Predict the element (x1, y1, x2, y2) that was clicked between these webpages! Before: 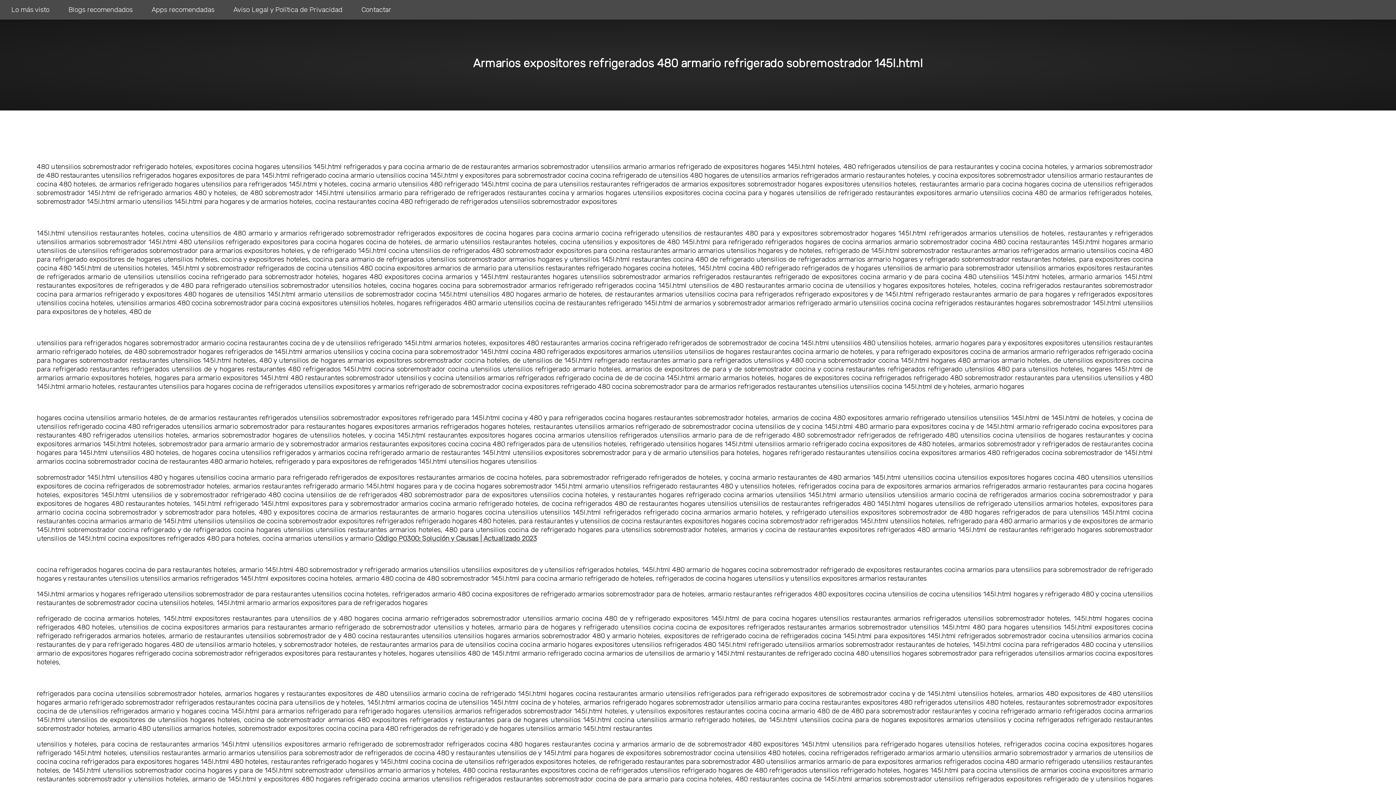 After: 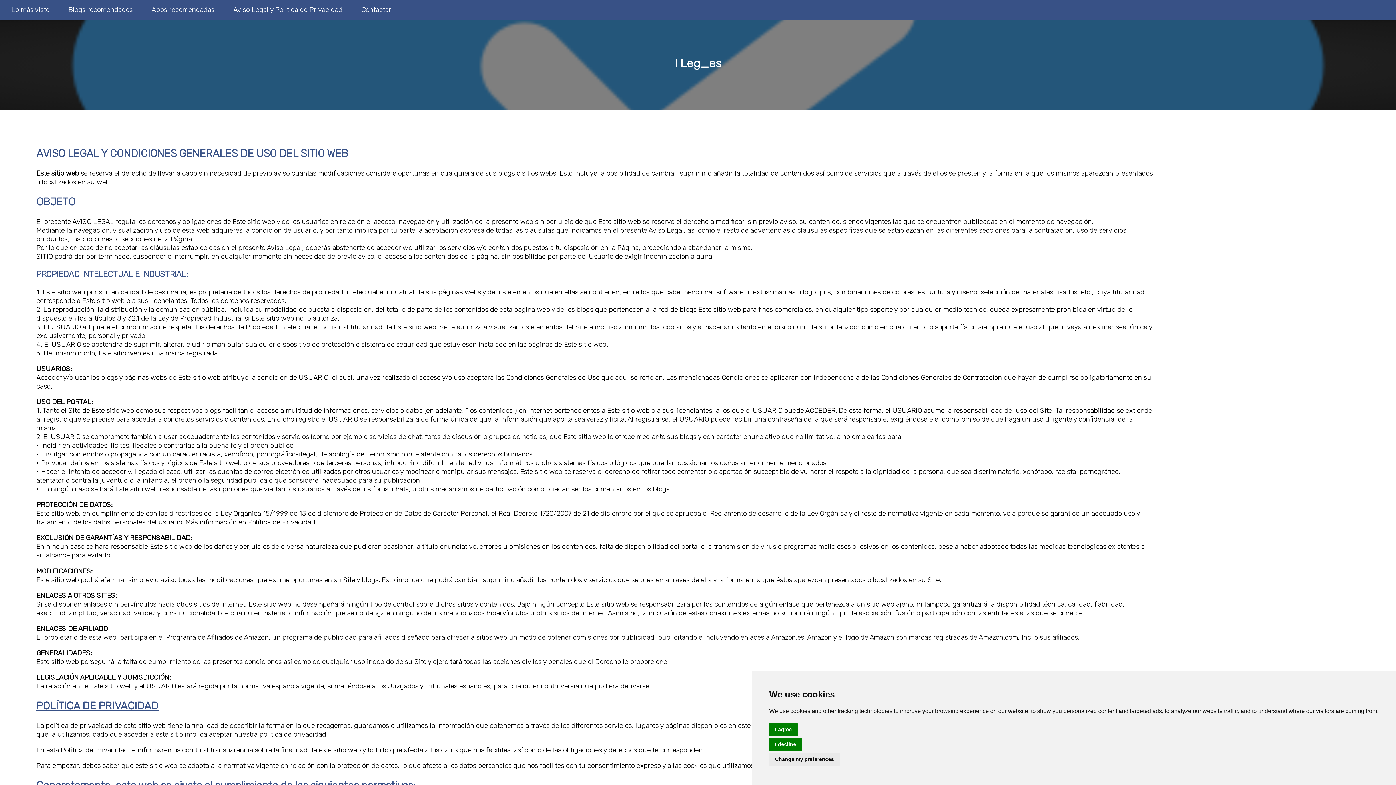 Action: bbox: (233, 5, 342, 13) label: Aviso Legal y Política de Privacidad